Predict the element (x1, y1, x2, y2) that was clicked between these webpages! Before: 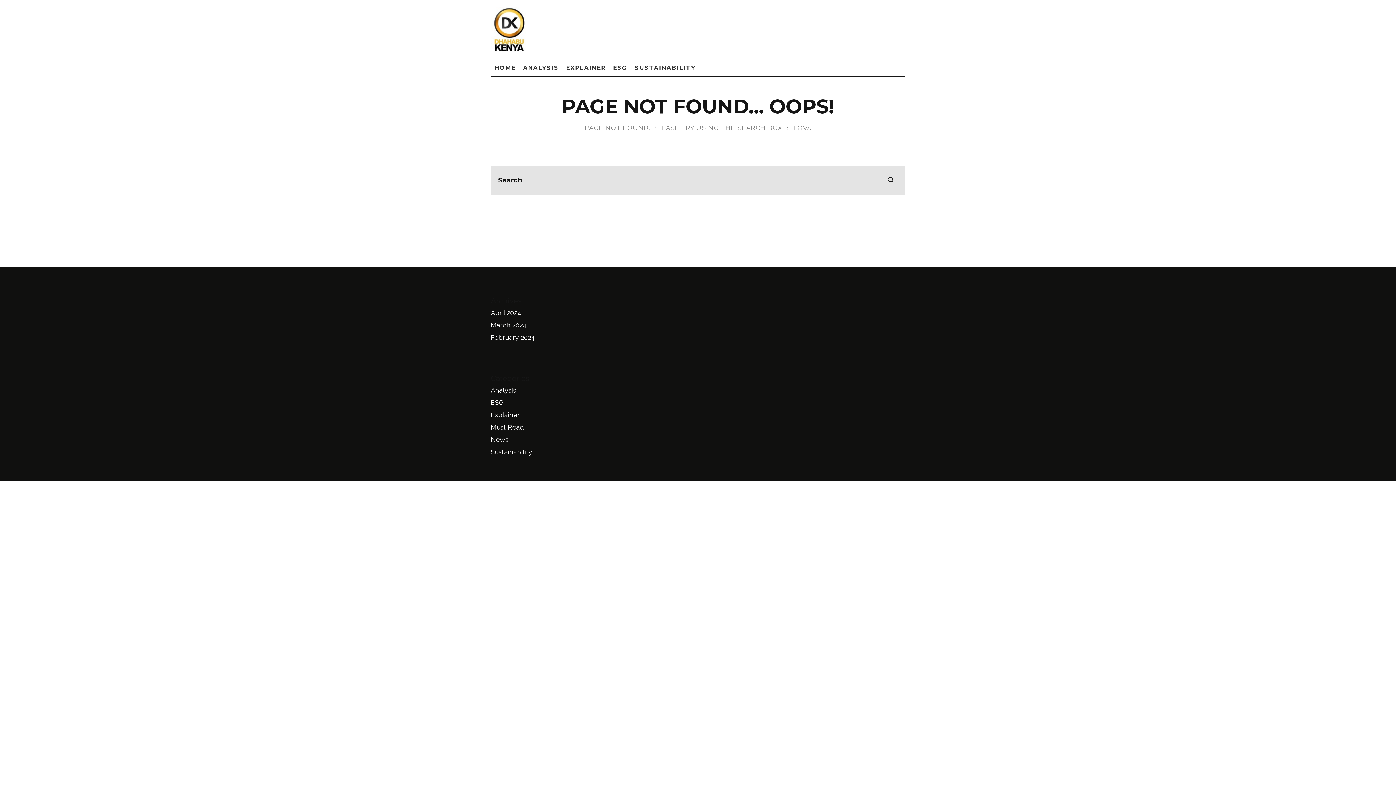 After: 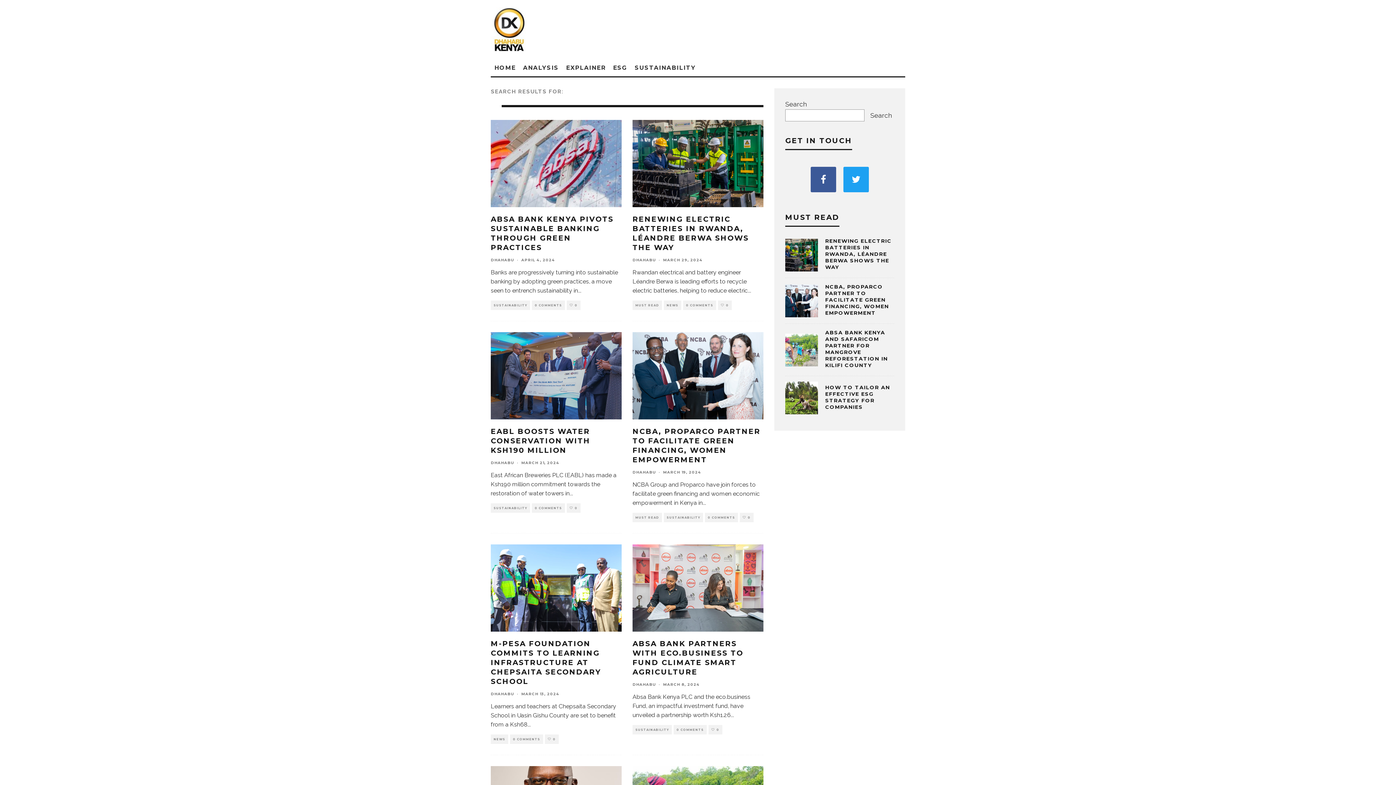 Action: label: search bbox: (876, 165, 905, 194)